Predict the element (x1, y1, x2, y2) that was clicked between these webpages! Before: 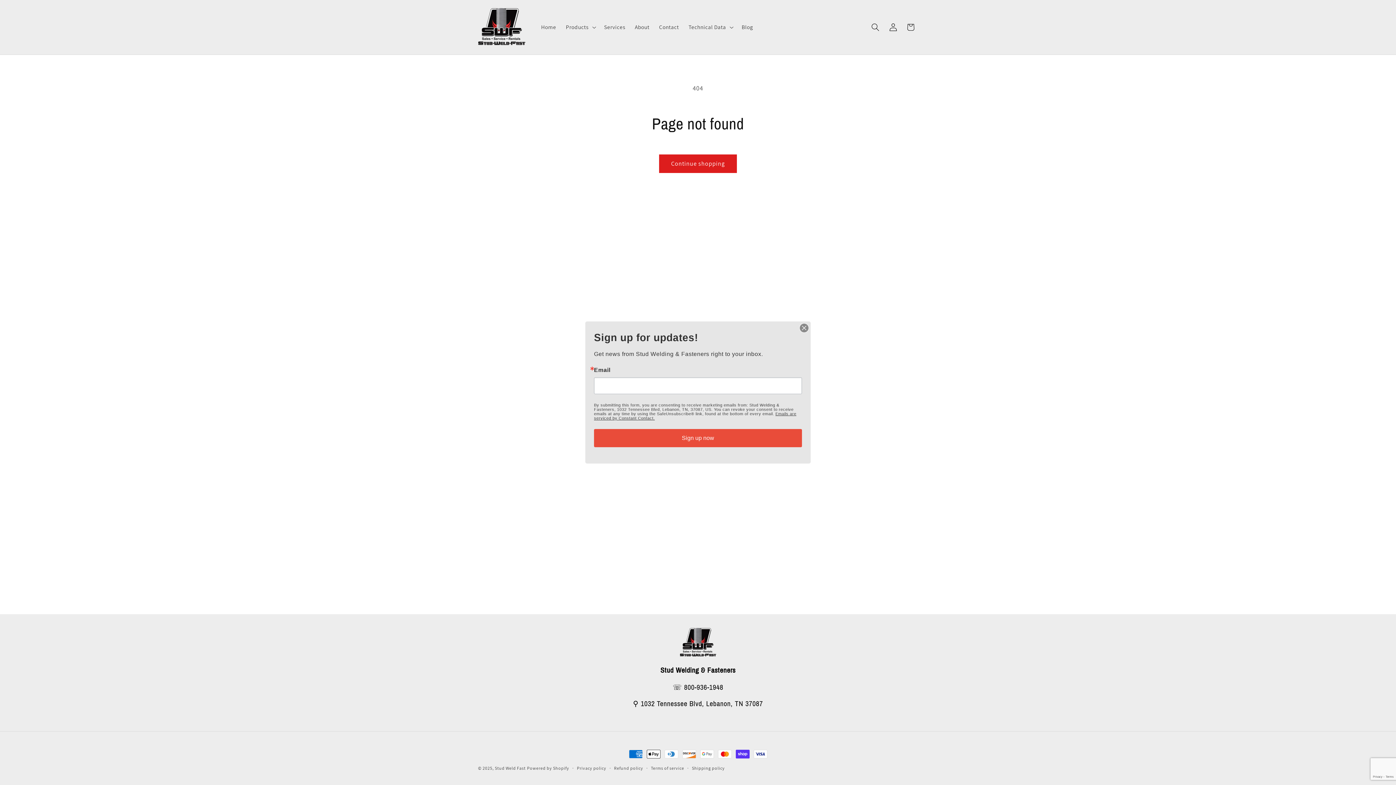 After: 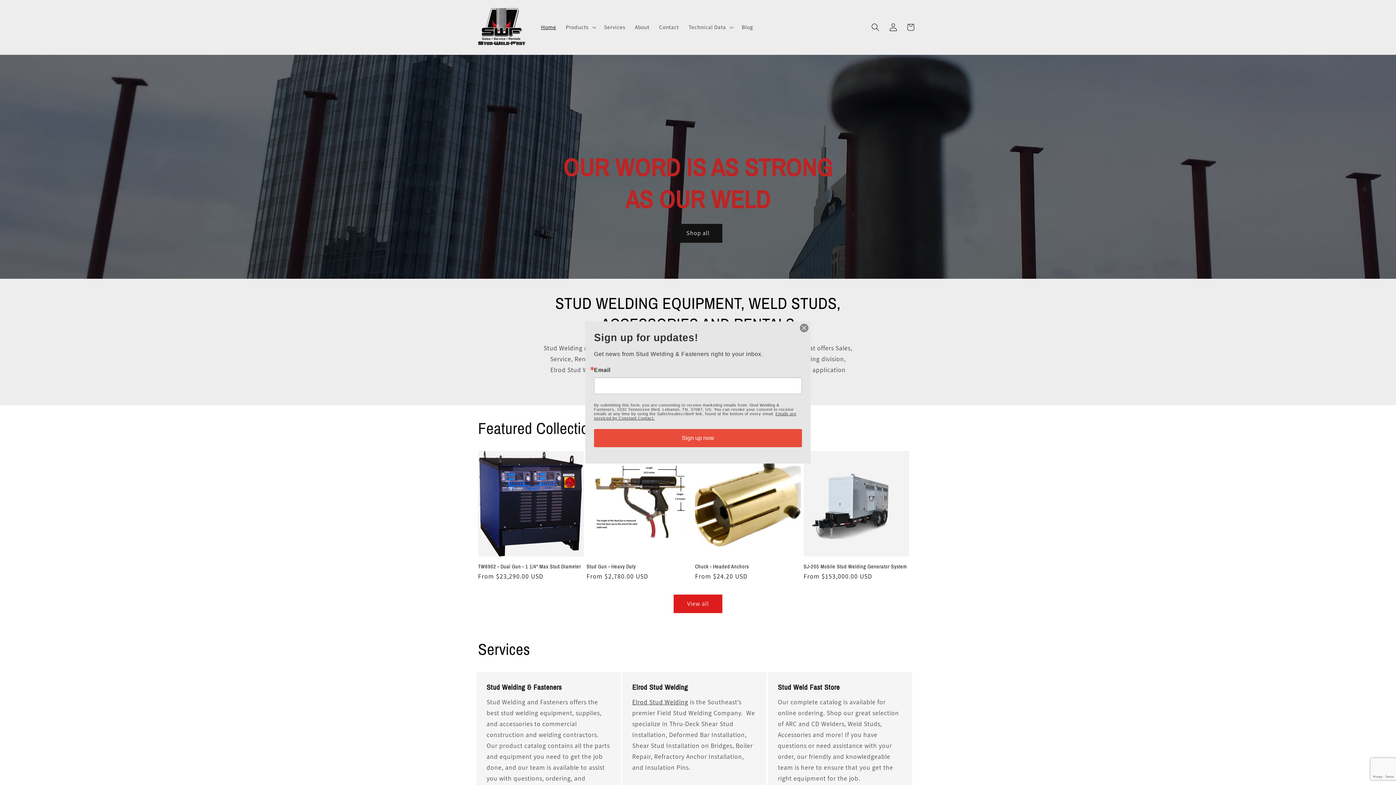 Action: bbox: (536, 18, 561, 35) label: Home